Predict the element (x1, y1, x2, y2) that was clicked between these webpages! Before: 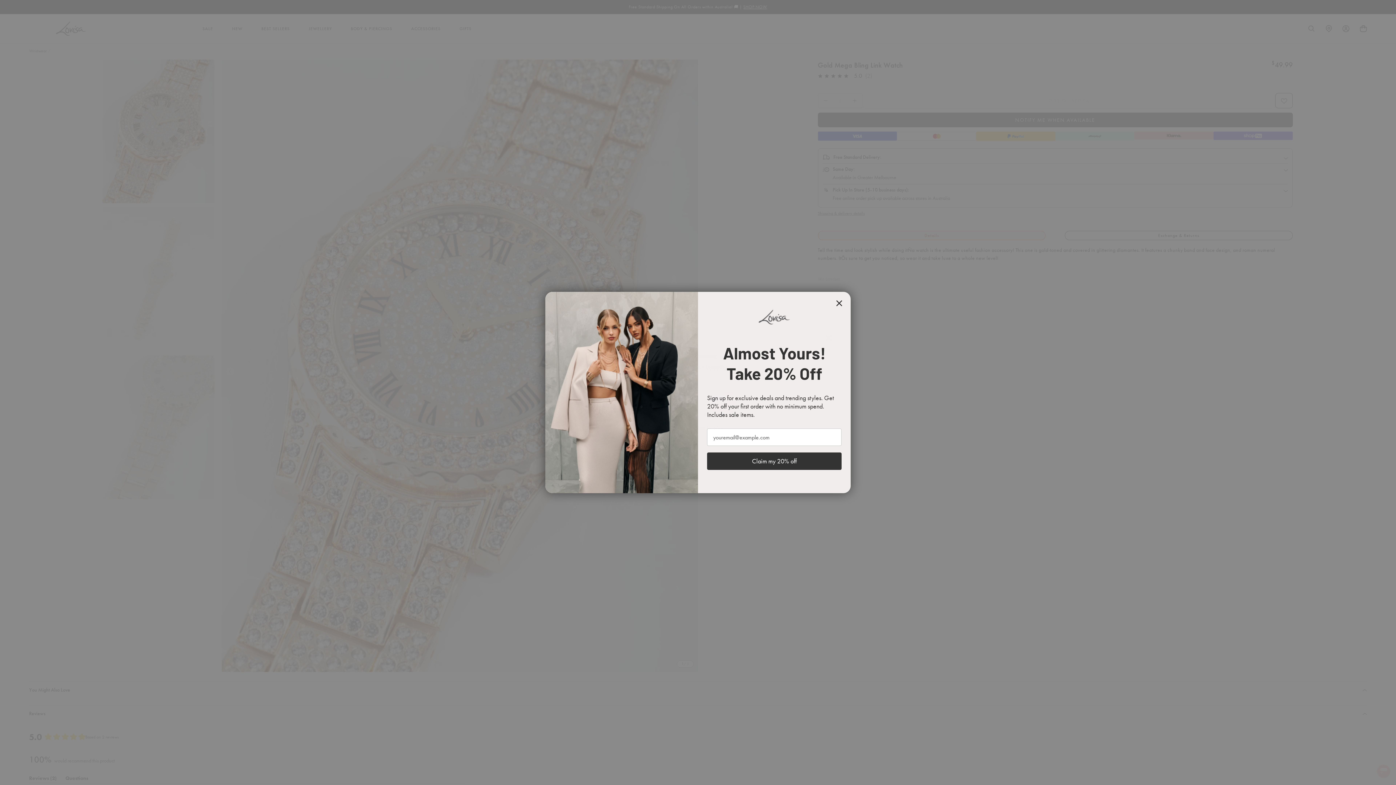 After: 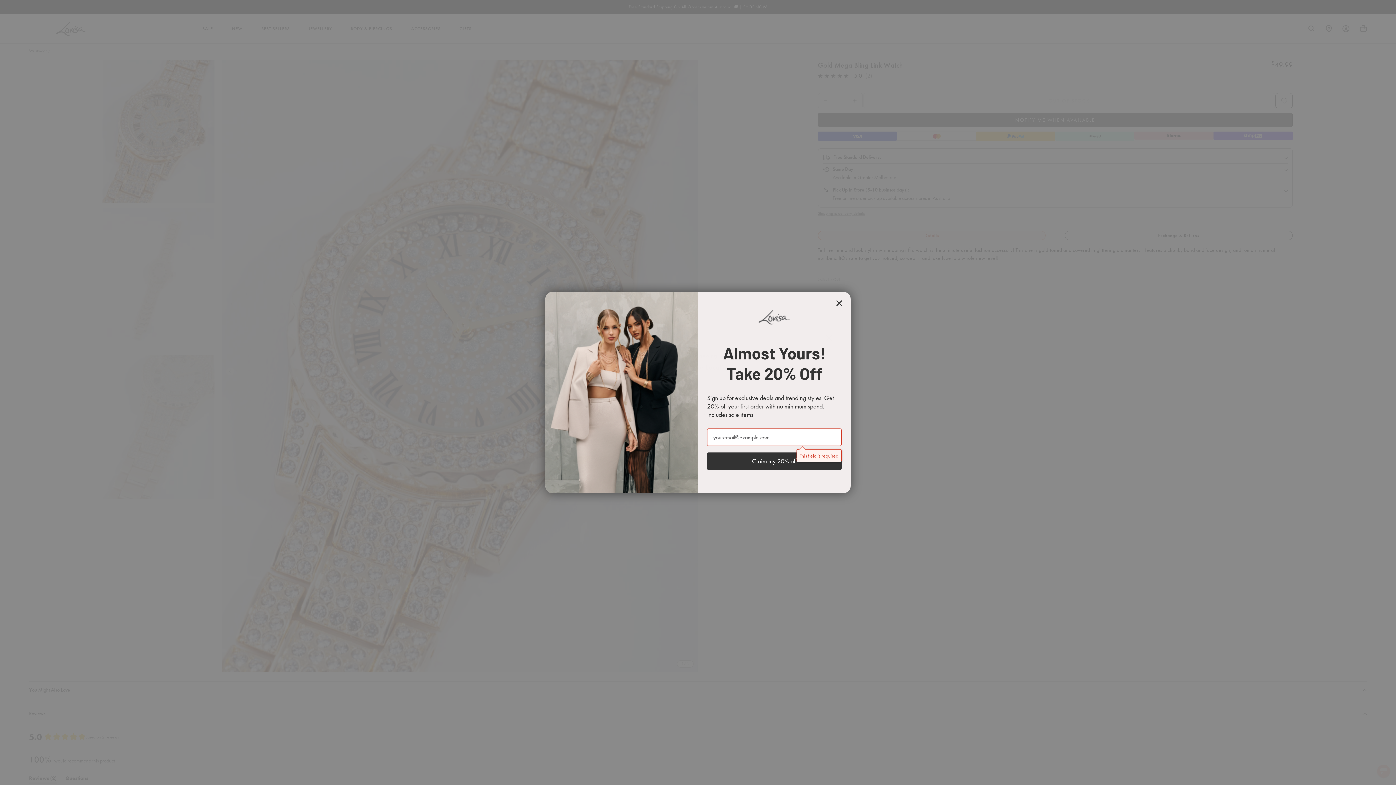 Action: label: Claim my 20% off bbox: (707, 452, 841, 470)